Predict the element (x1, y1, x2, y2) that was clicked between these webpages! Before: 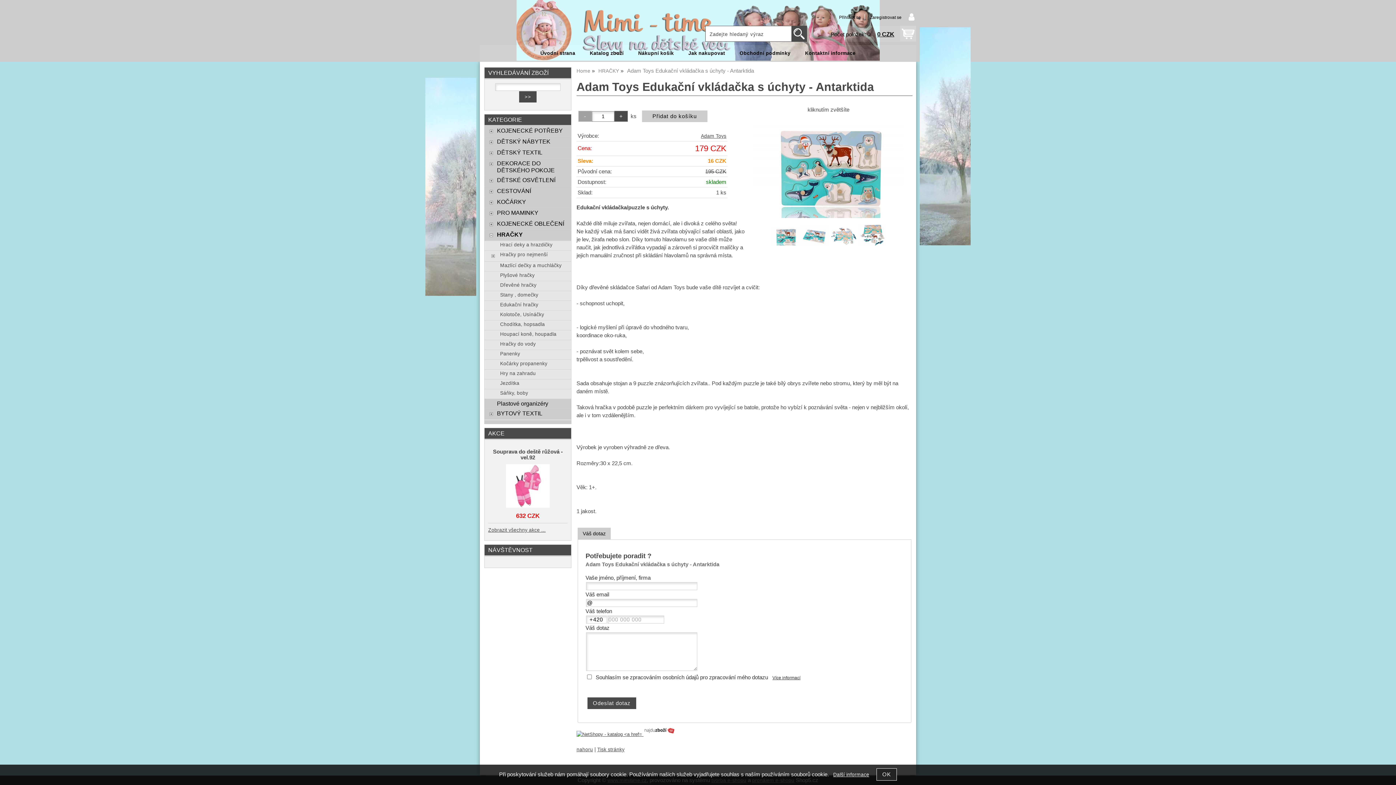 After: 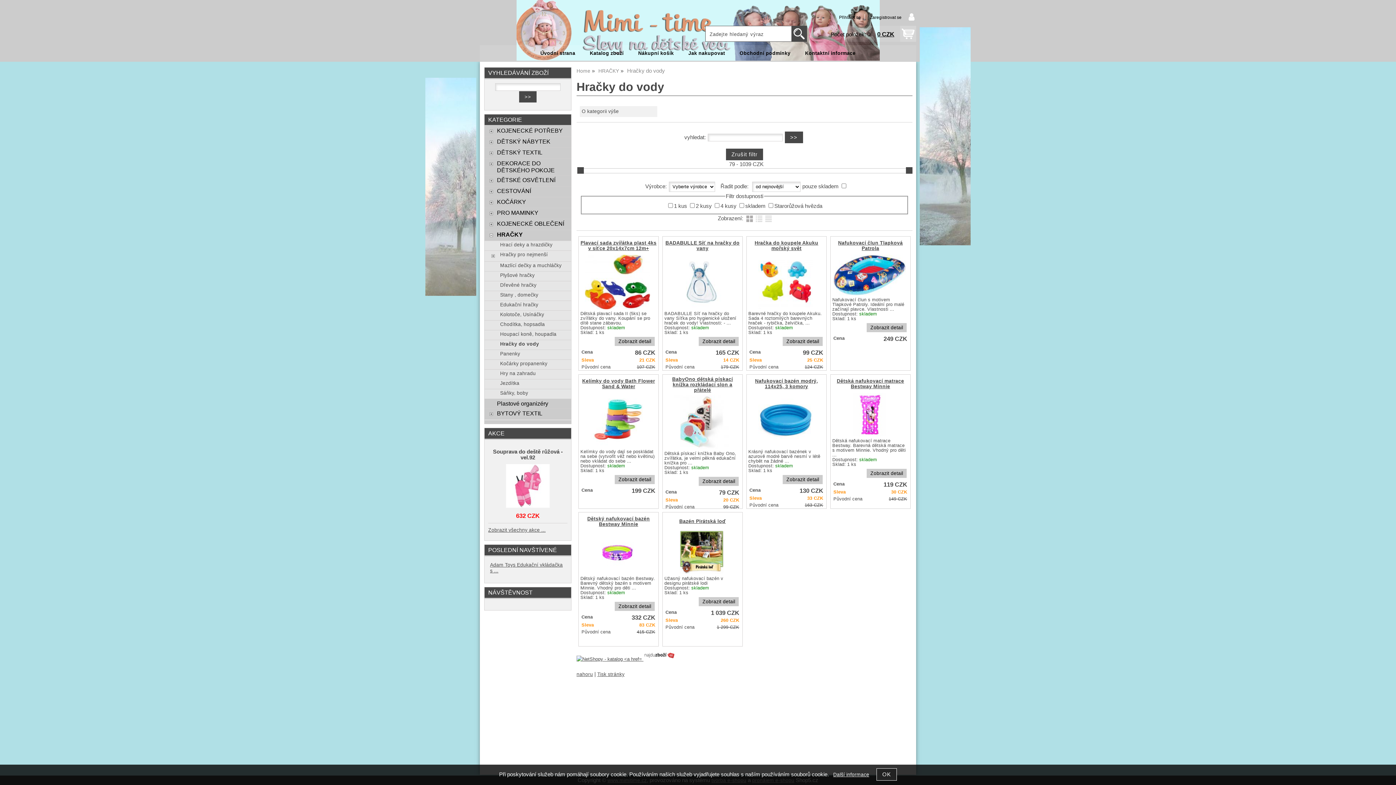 Action: bbox: (500, 341, 567, 346) label: Hračky do vody